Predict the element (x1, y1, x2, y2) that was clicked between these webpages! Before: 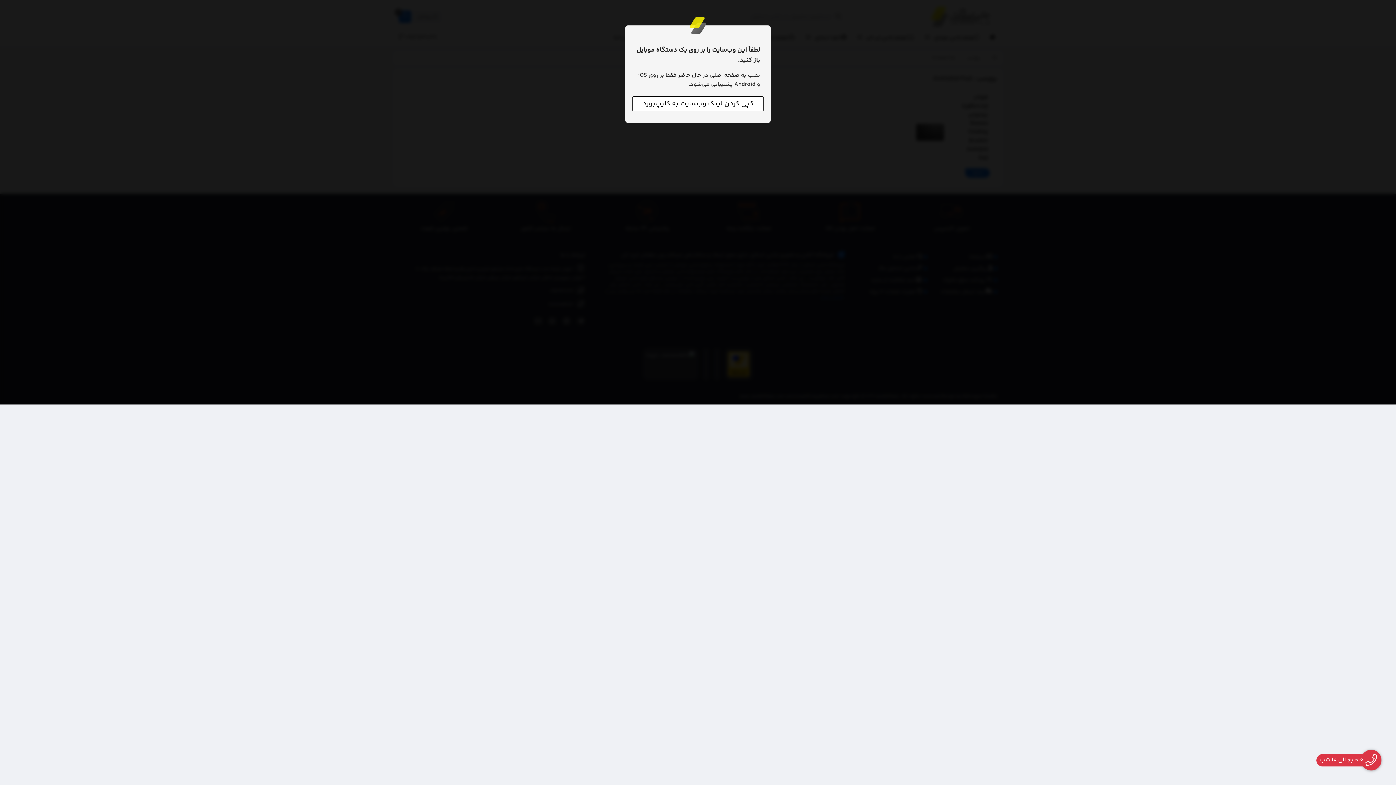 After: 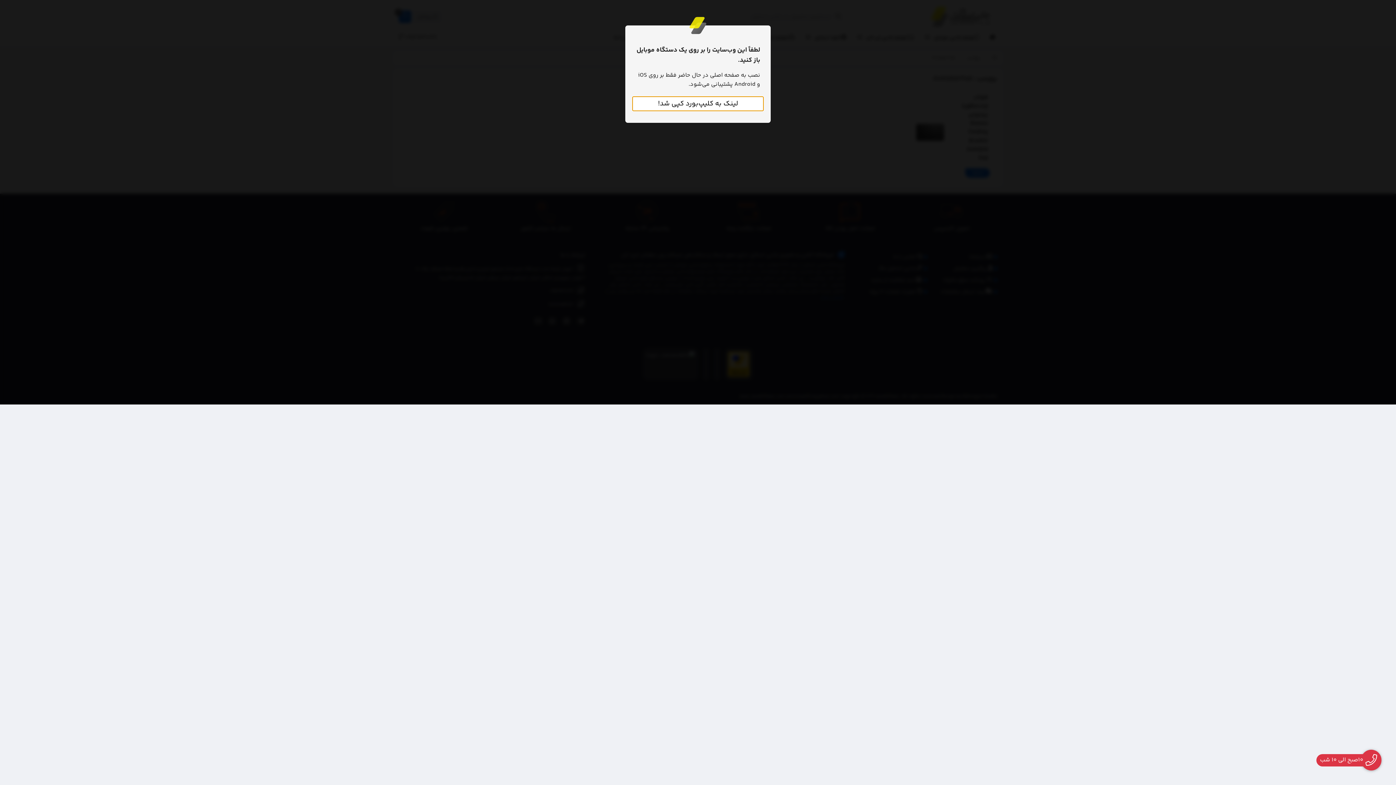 Action: bbox: (632, 96, 764, 111) label: کپی کردن لینک وب‌سایت به کلیپ‌بورد